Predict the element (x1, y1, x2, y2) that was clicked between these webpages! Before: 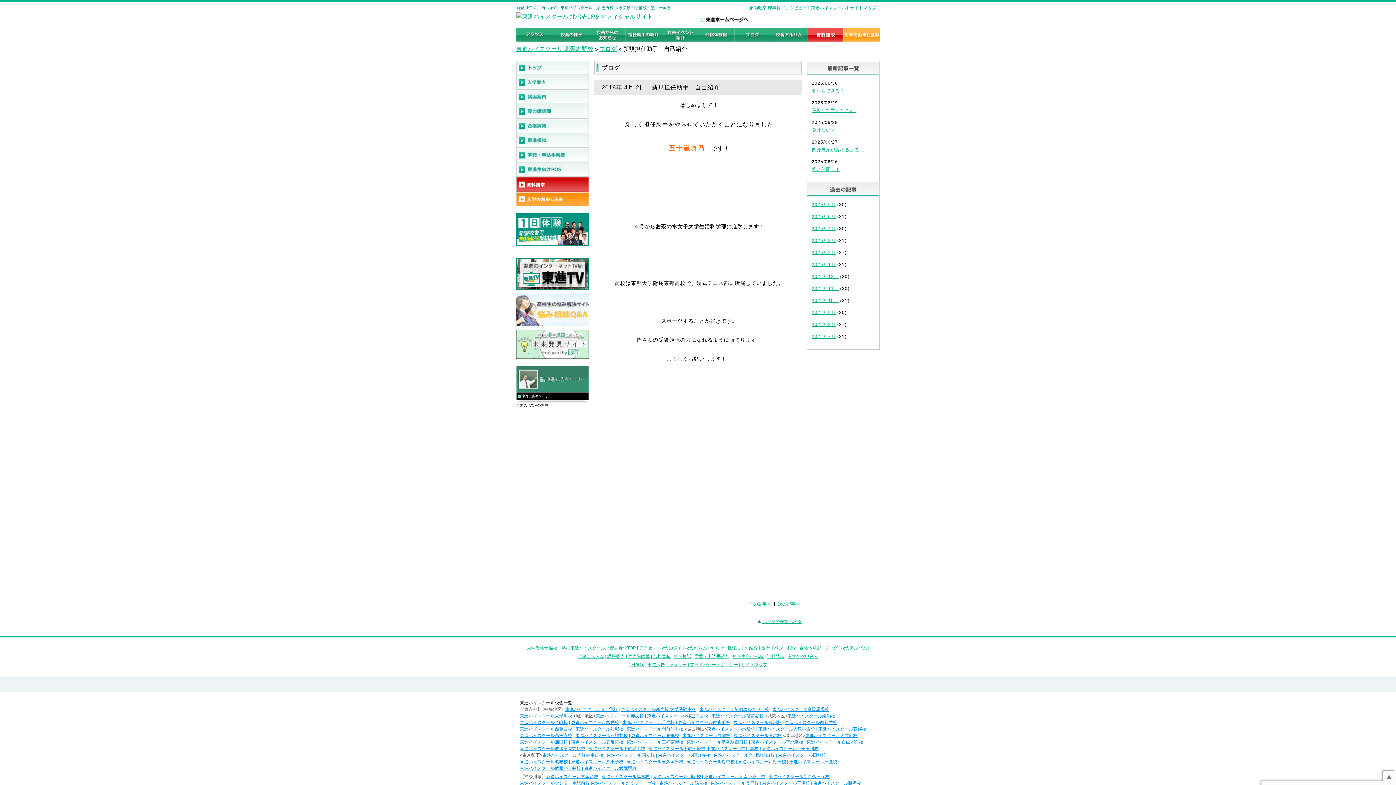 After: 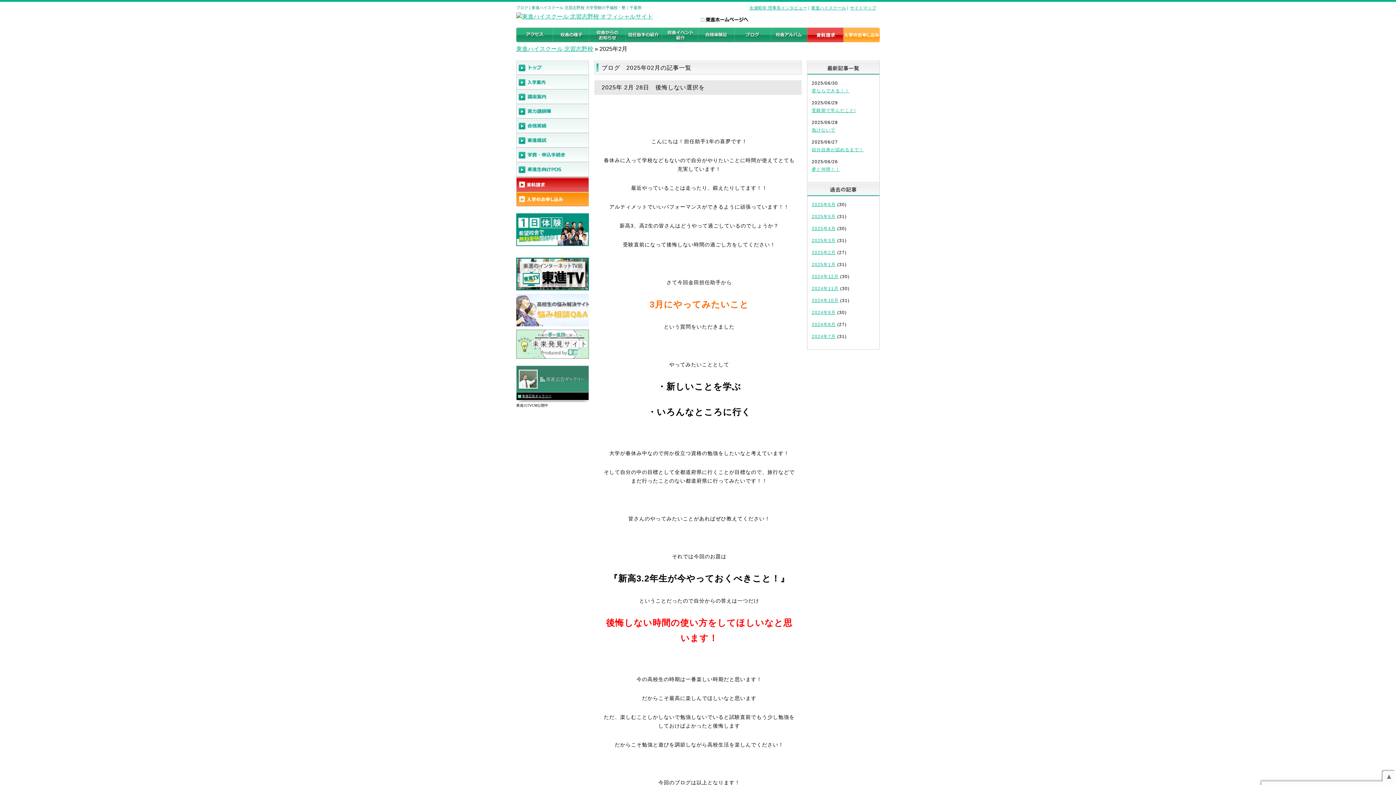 Action: label: 2025年2月 bbox: (812, 250, 836, 255)